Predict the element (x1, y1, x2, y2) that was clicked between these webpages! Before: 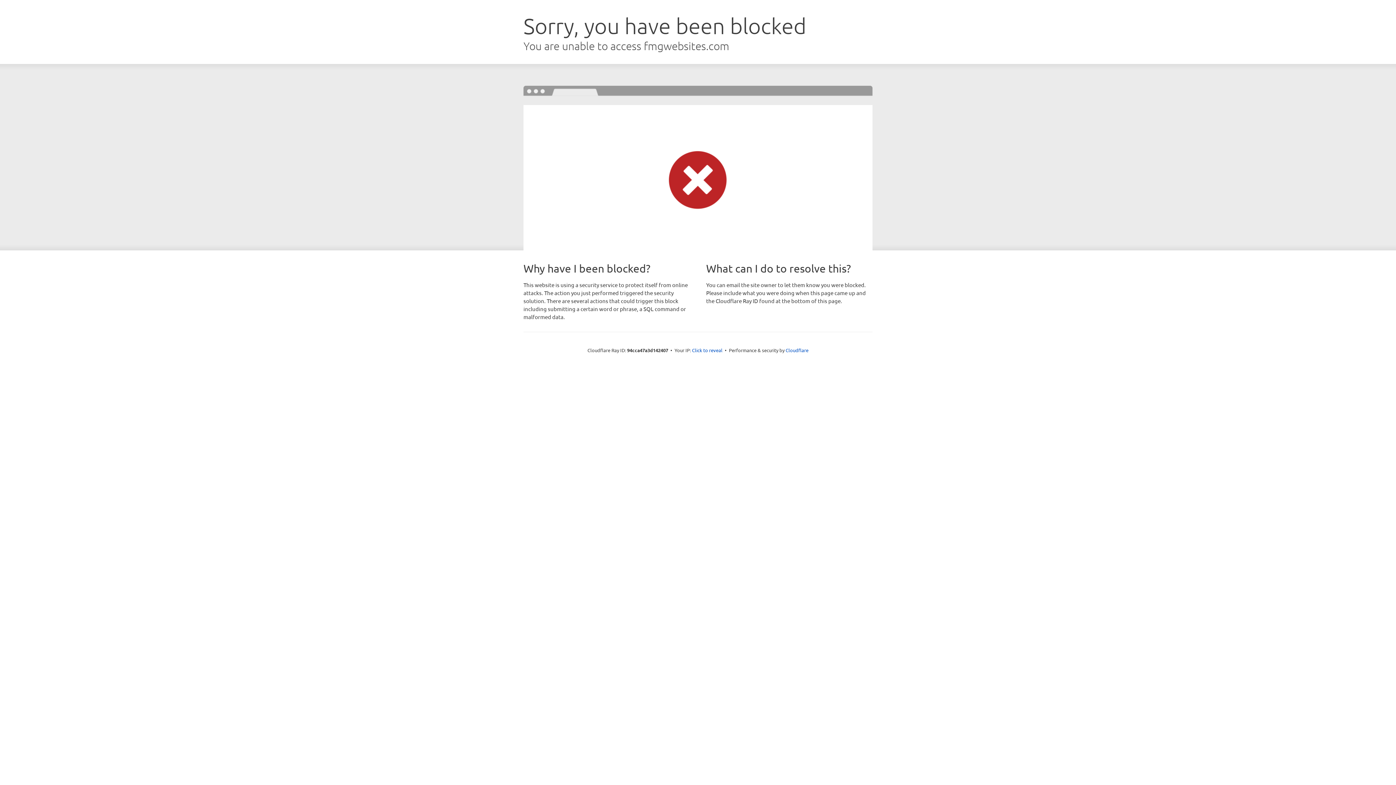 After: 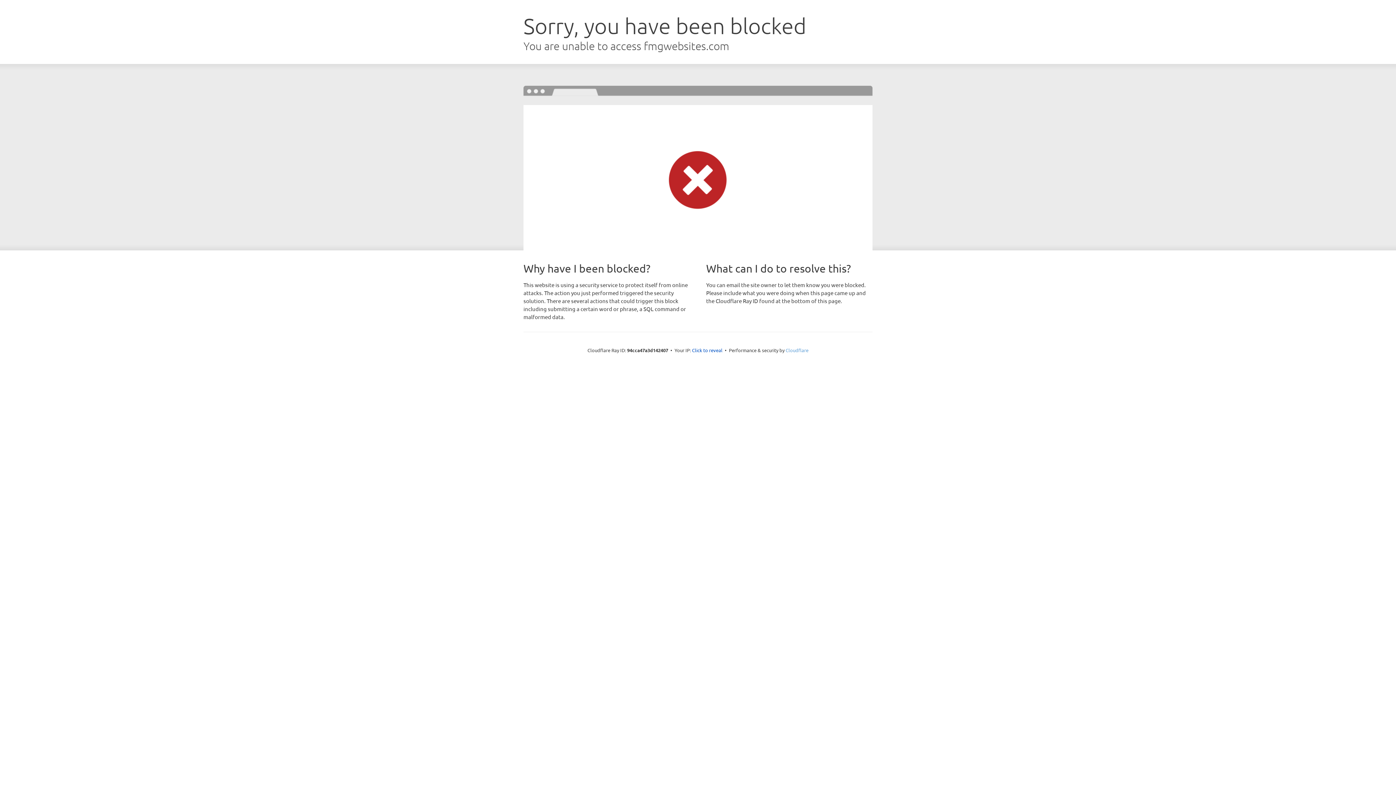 Action: label: Cloudflare bbox: (785, 347, 808, 353)